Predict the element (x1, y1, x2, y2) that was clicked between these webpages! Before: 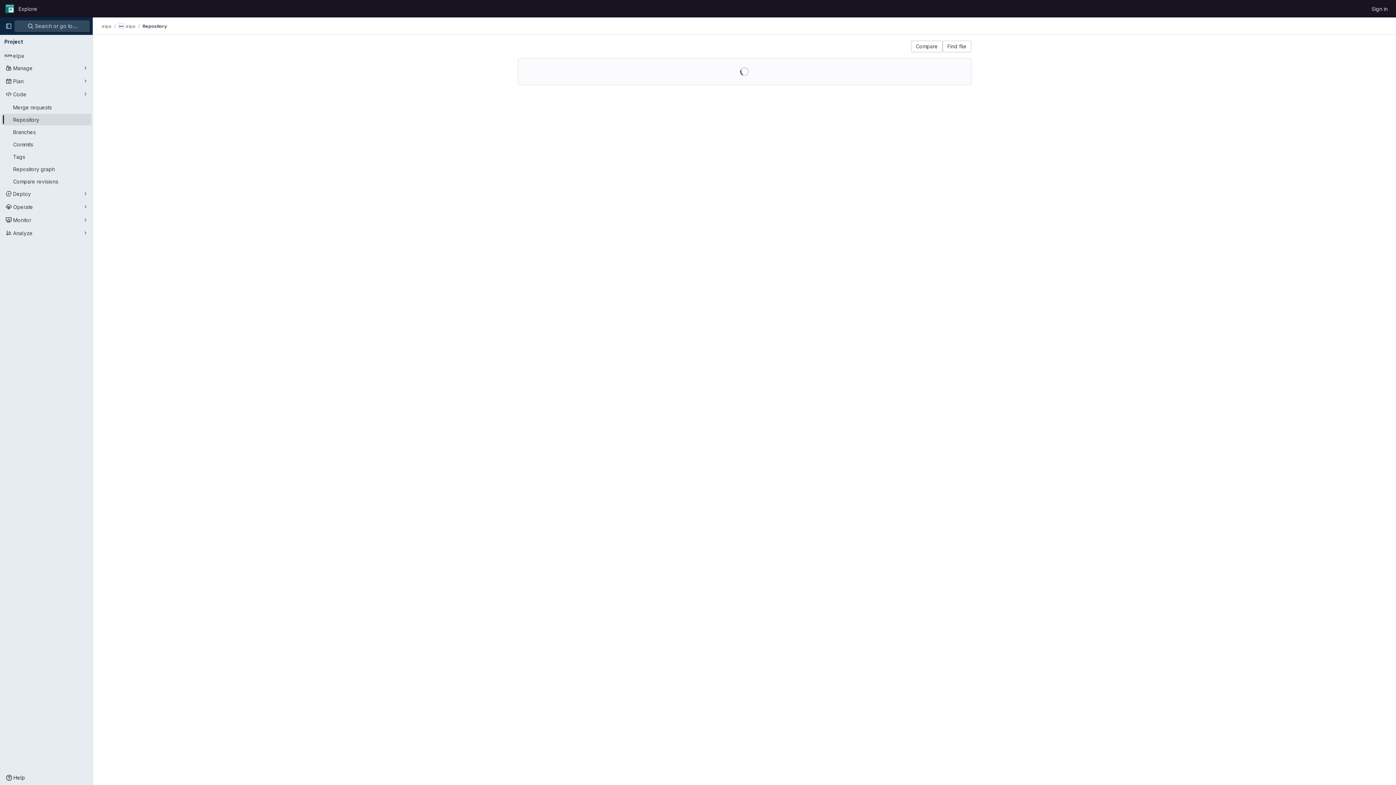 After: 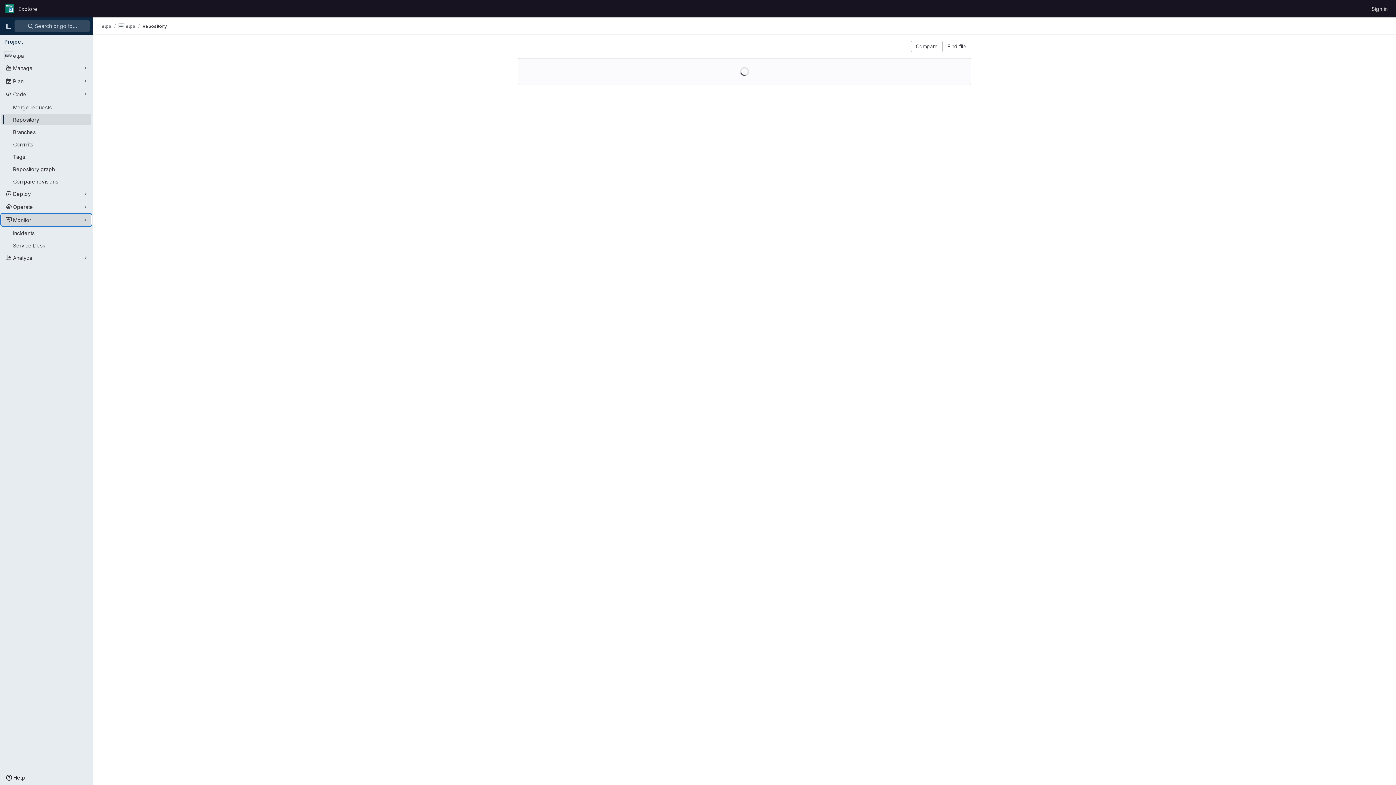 Action: bbox: (1, 214, 91, 225) label: Monitor